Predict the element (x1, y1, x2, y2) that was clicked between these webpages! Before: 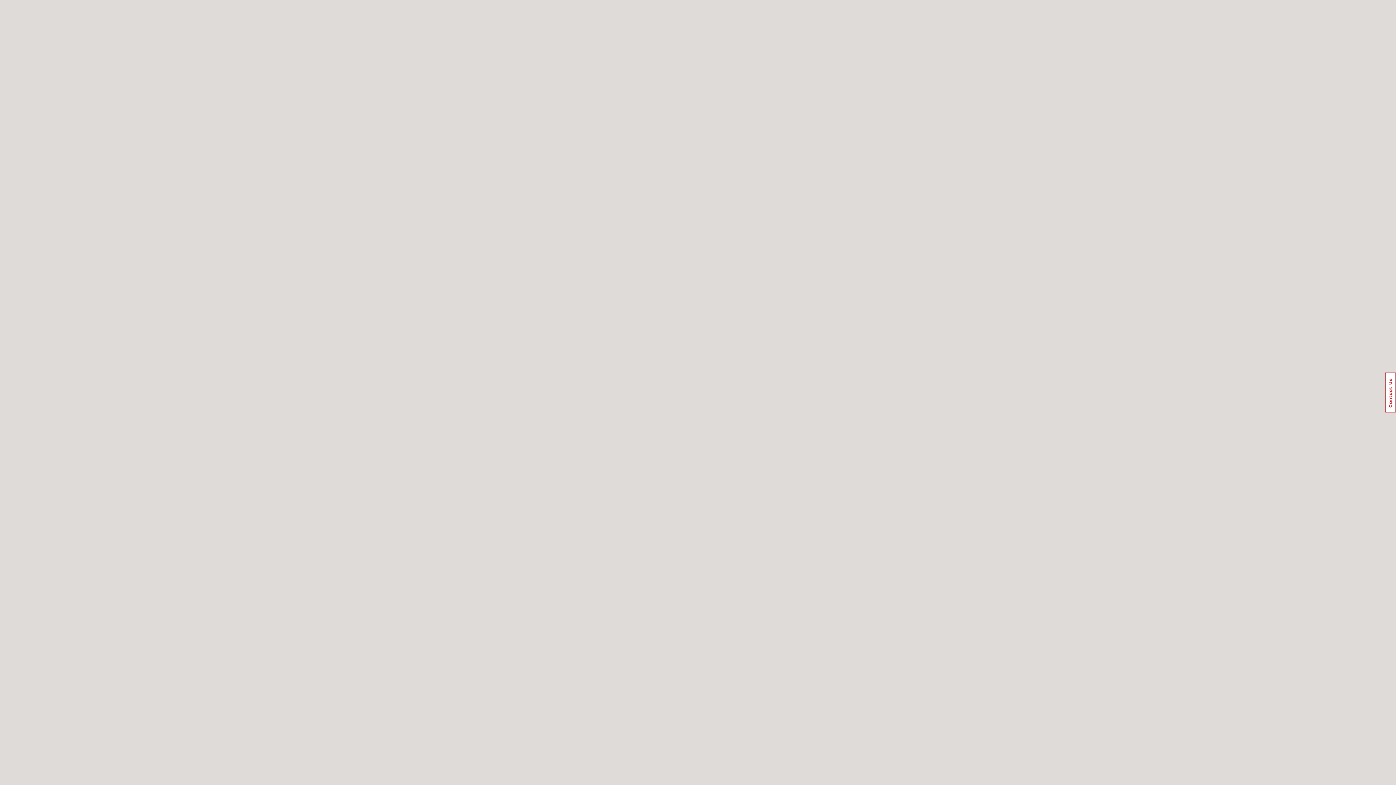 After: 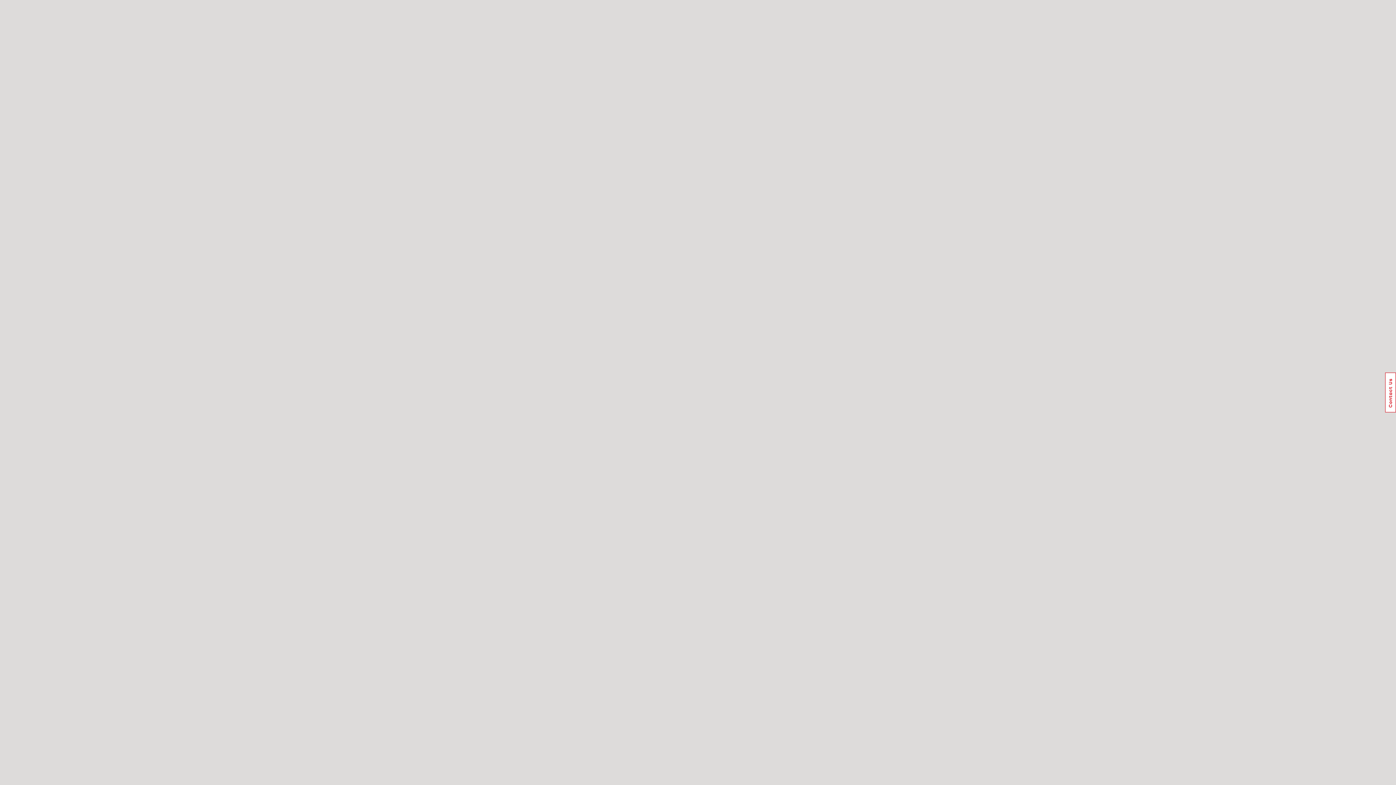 Action: label: Usabilla Feedback Button bbox: (1385, 372, 1396, 412)